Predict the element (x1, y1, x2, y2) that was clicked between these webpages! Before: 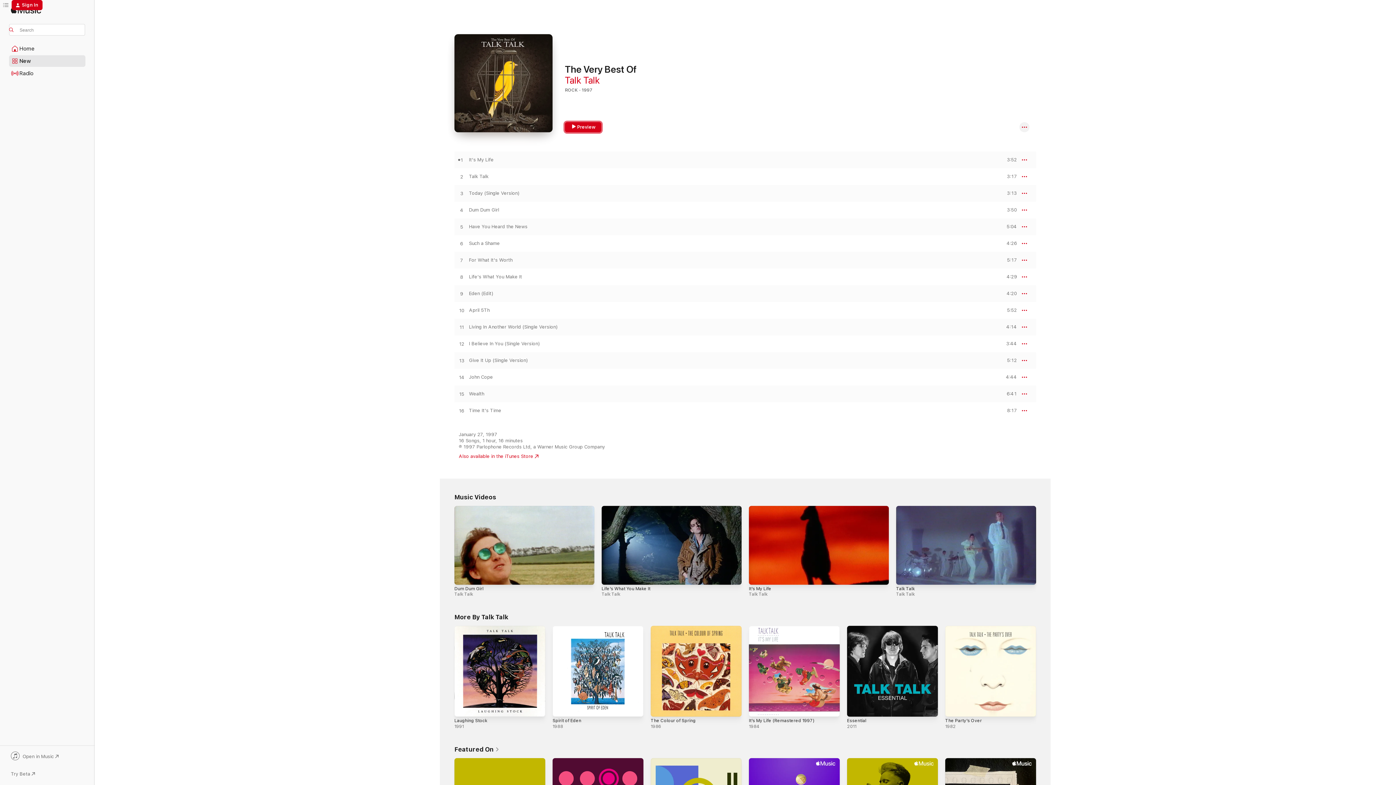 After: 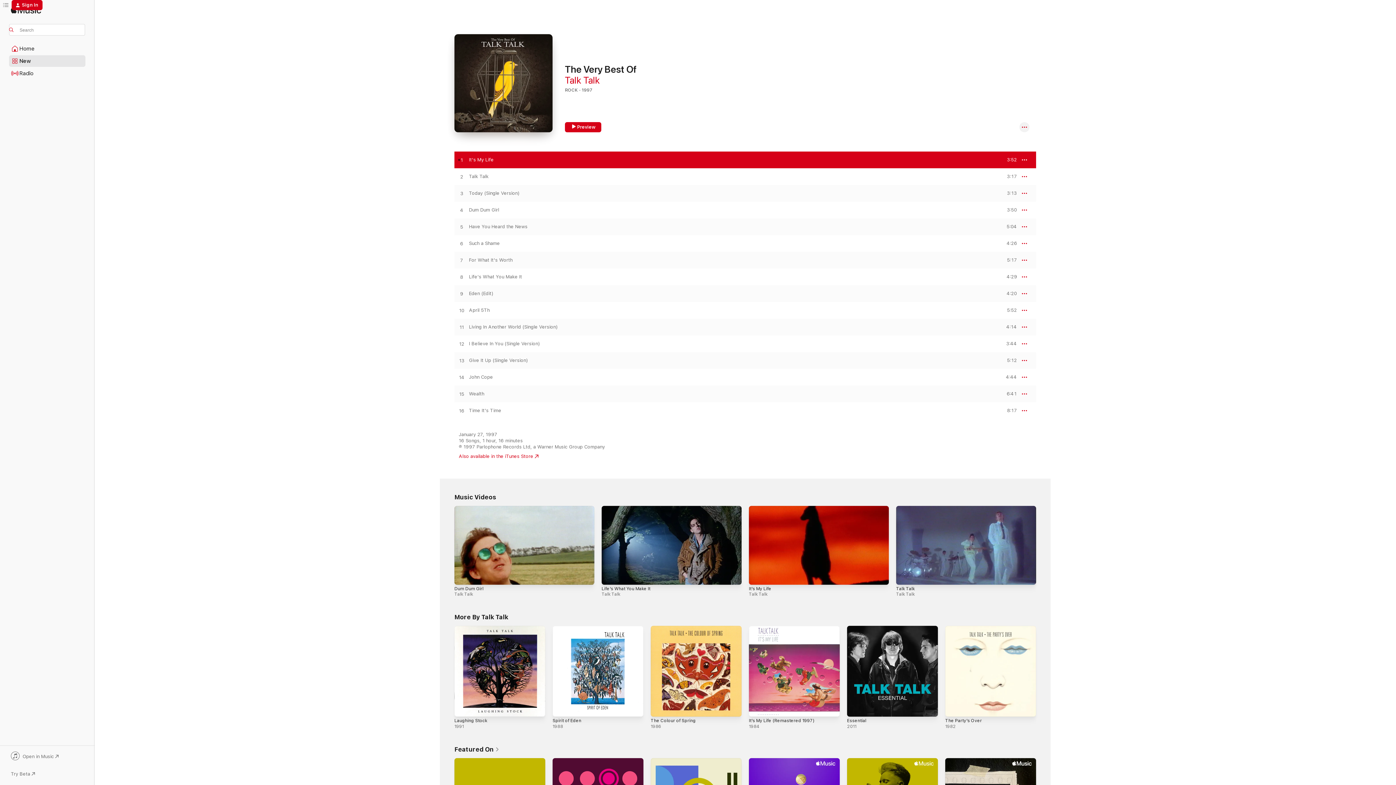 Action: bbox: (1000, 157, 1017, 162) label: PREVIEW